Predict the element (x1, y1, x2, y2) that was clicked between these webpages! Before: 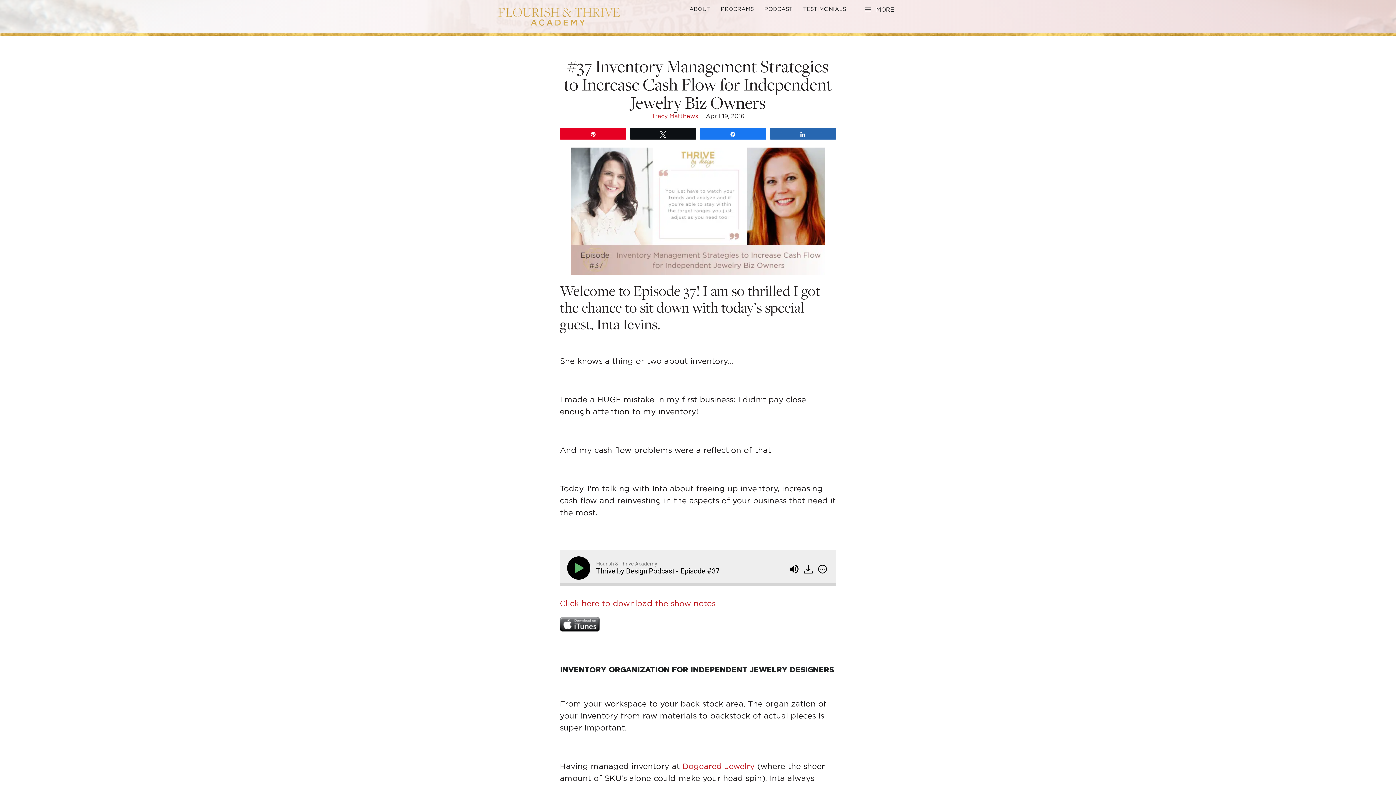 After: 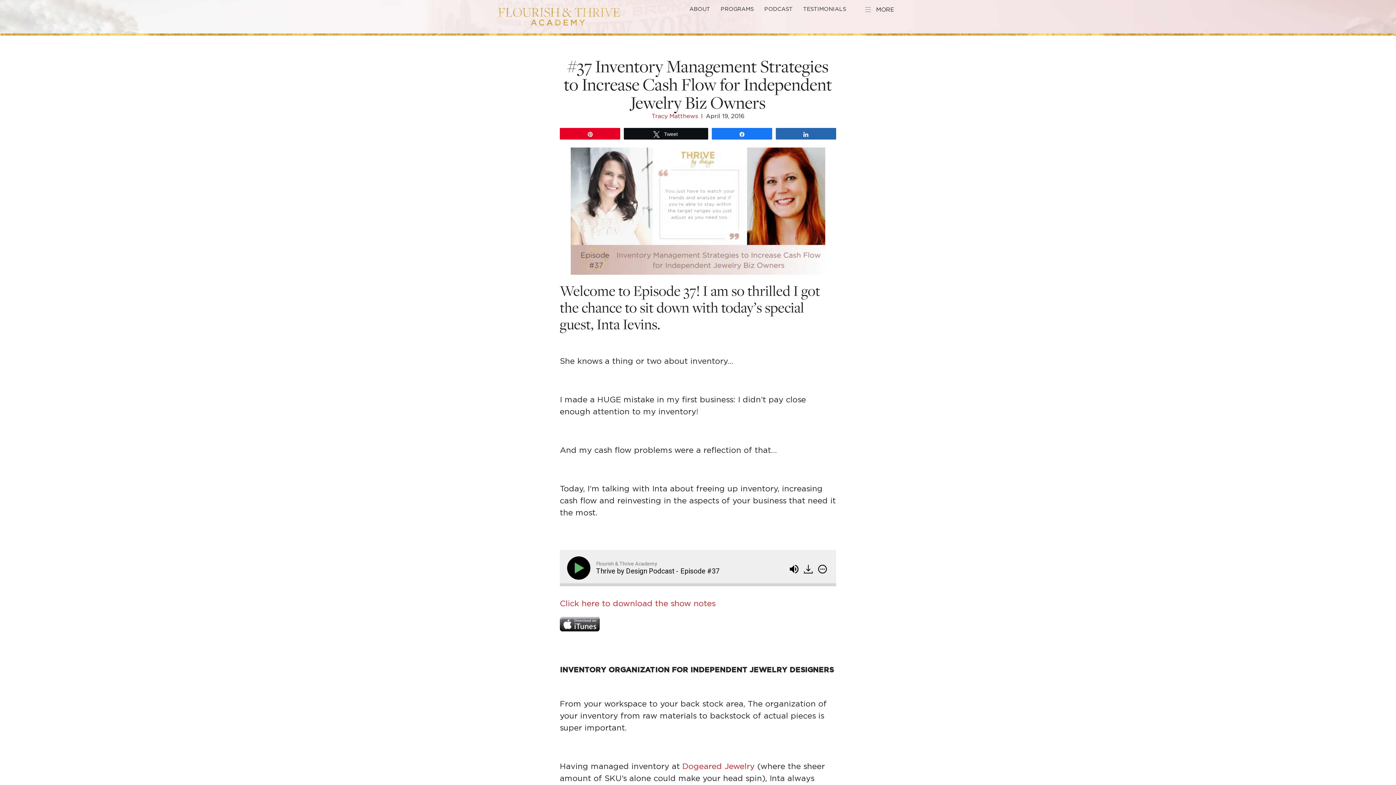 Action: label: Tweet bbox: (630, 128, 696, 139)